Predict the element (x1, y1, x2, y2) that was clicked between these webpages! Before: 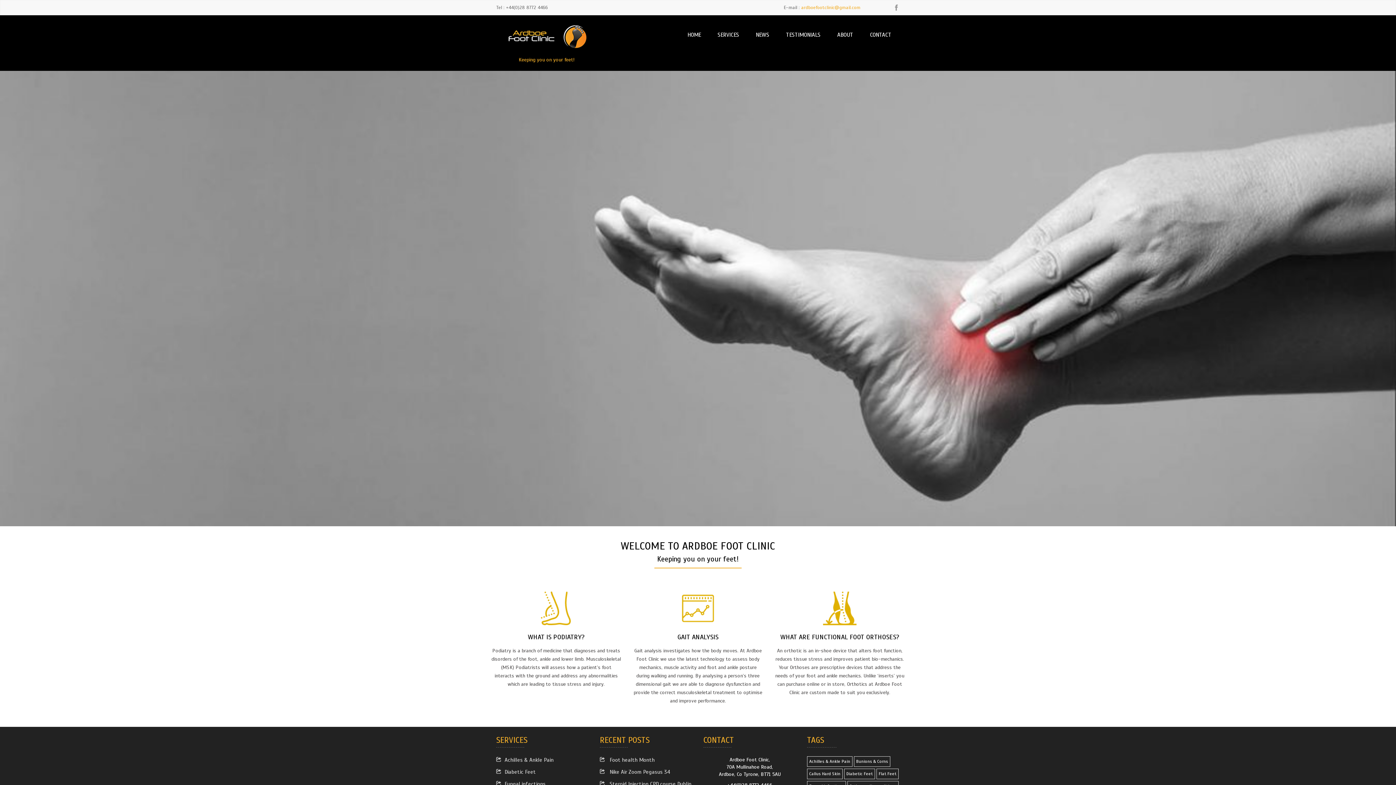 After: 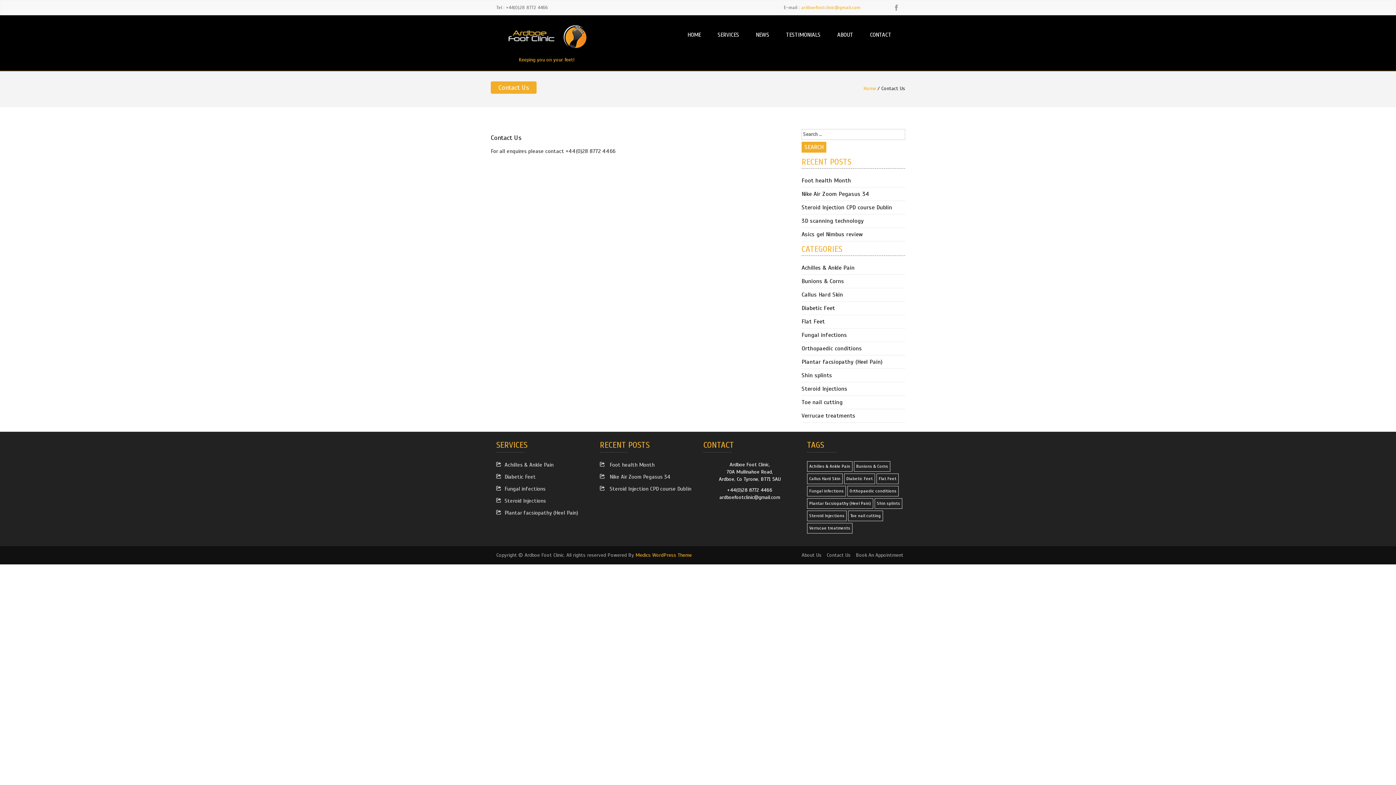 Action: label: CONTACT bbox: (865, 24, 896, 45)